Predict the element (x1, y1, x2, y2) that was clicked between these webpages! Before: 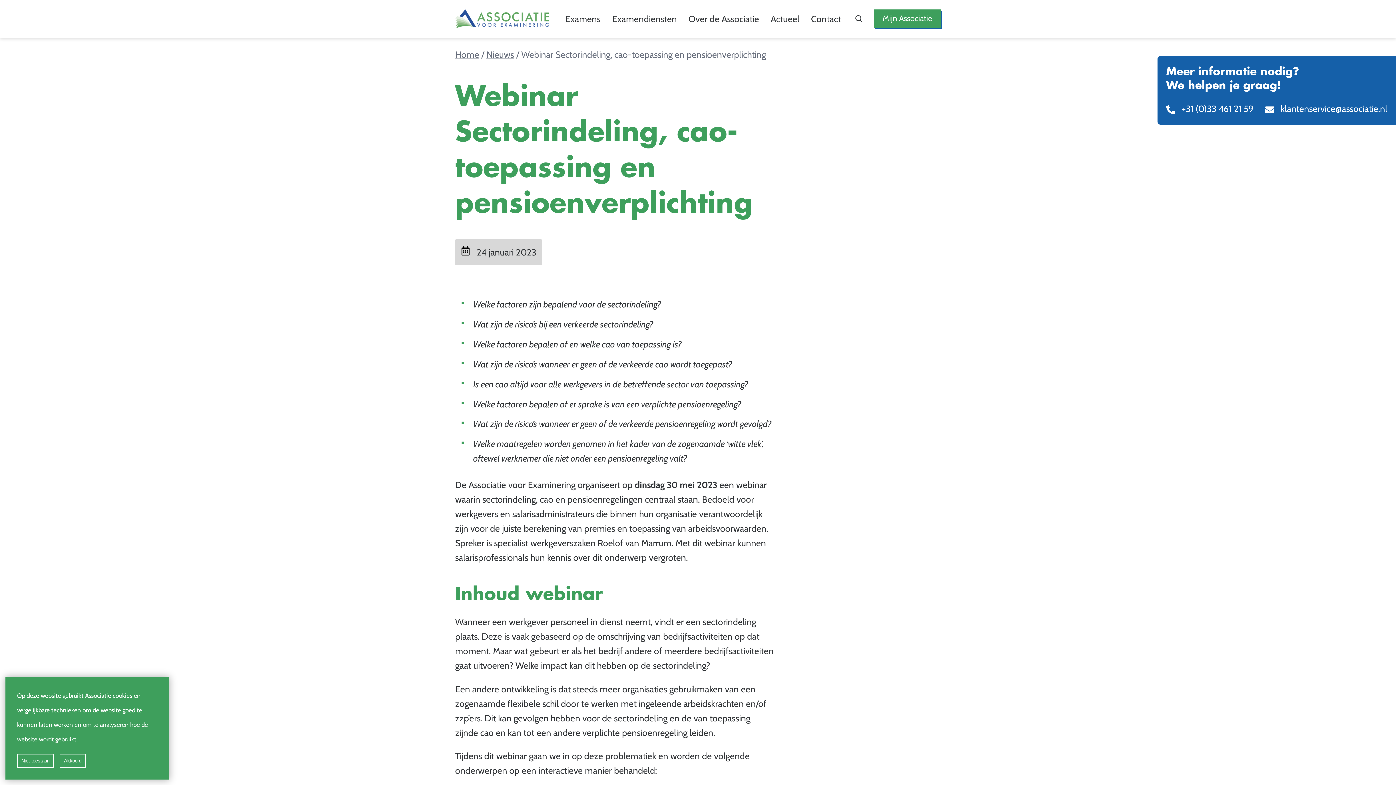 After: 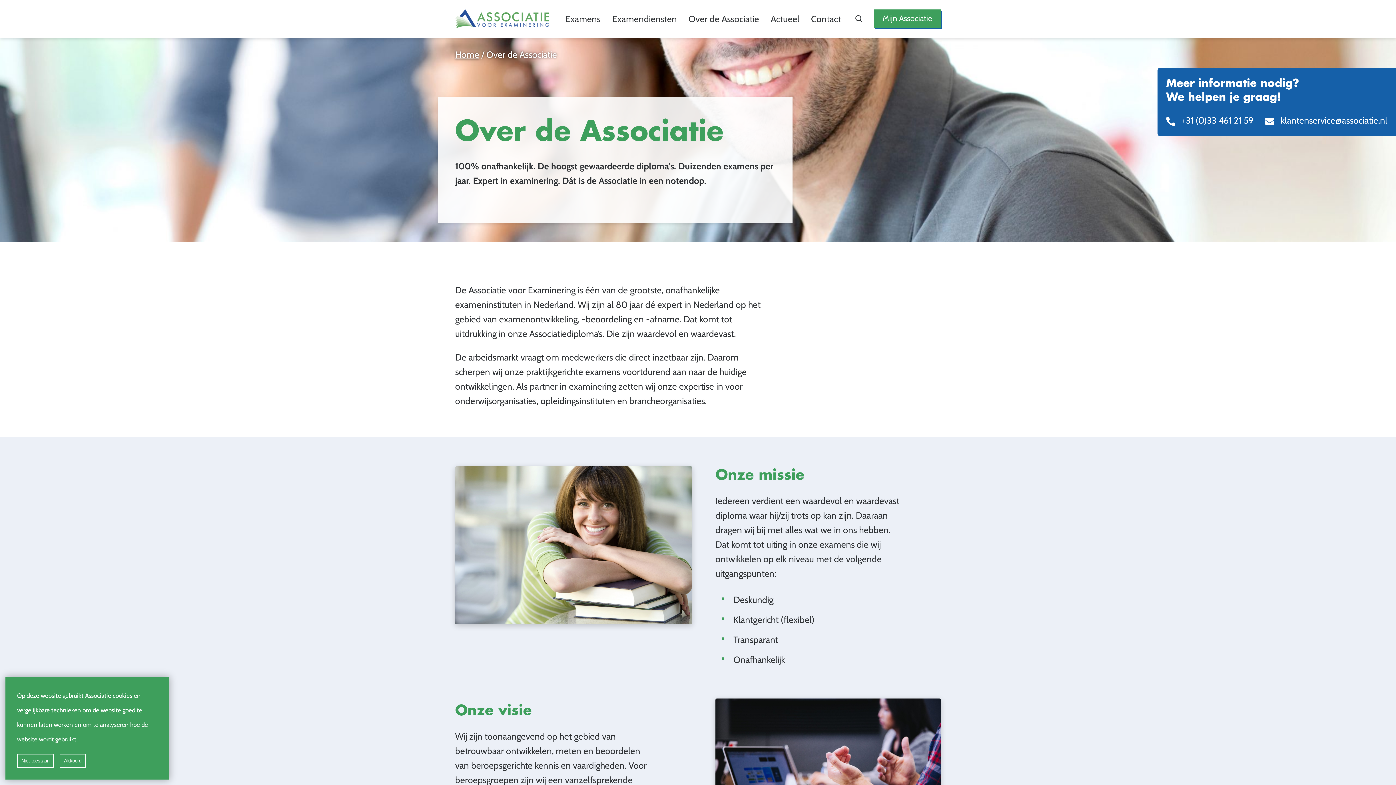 Action: bbox: (688, 11, 759, 26) label: Over de Associatie